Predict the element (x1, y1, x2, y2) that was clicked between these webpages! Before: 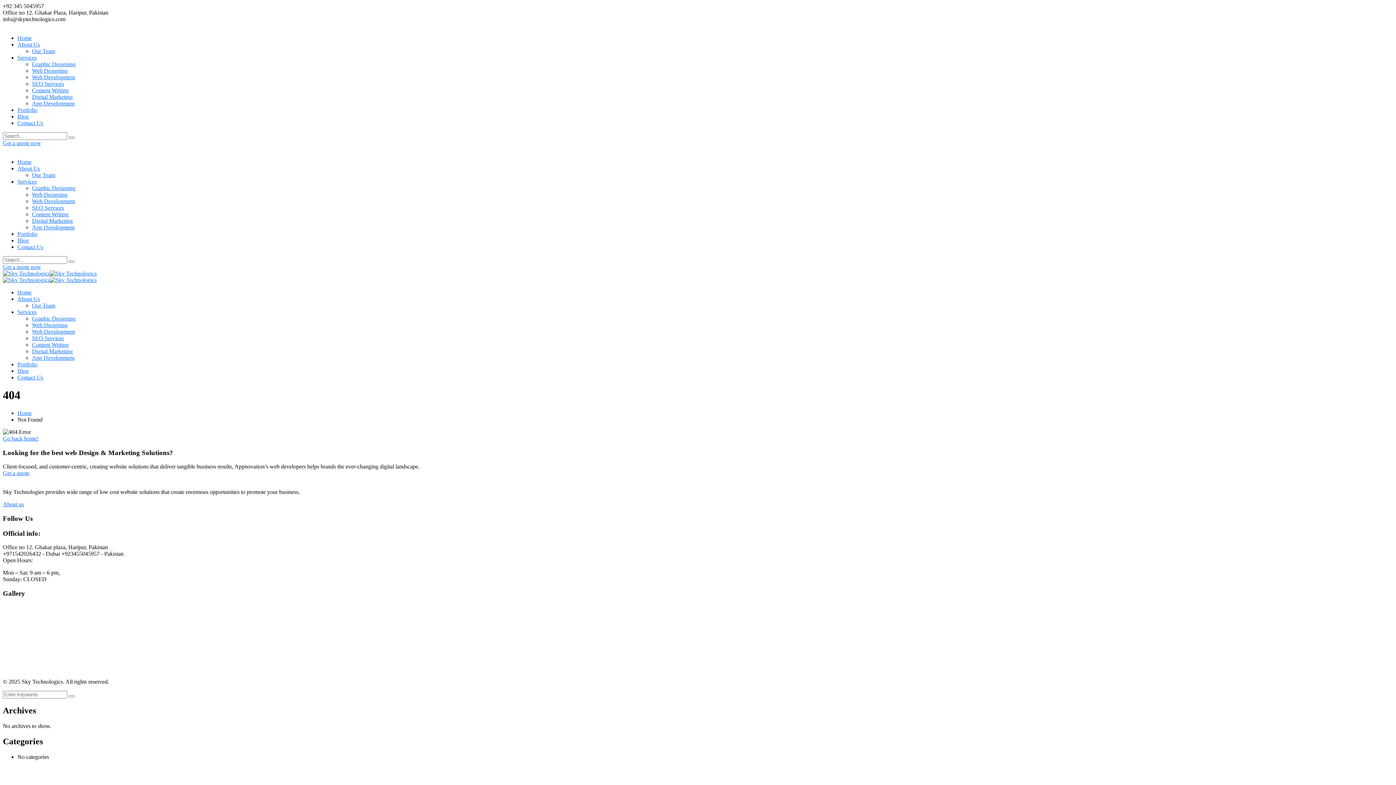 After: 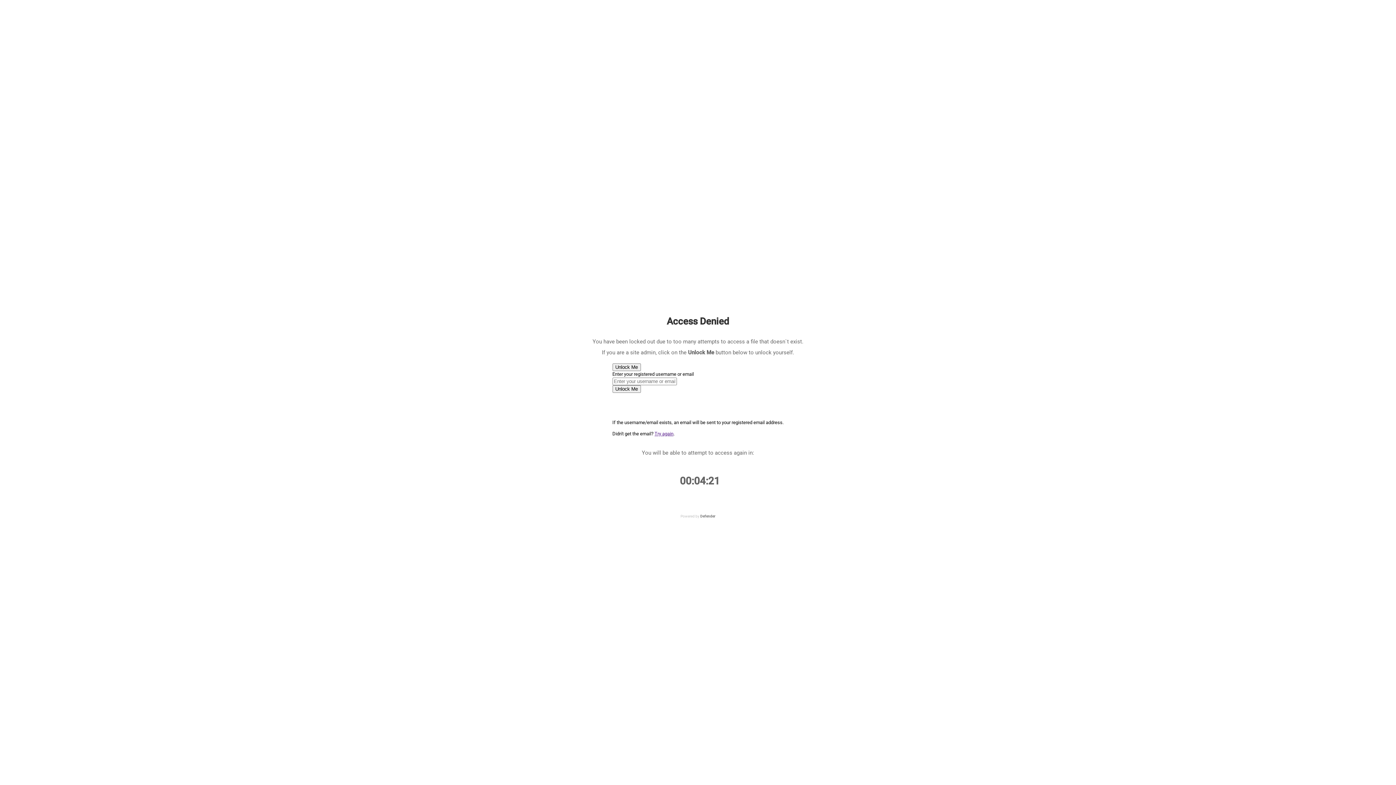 Action: label: Our Team bbox: (32, 302, 55, 308)